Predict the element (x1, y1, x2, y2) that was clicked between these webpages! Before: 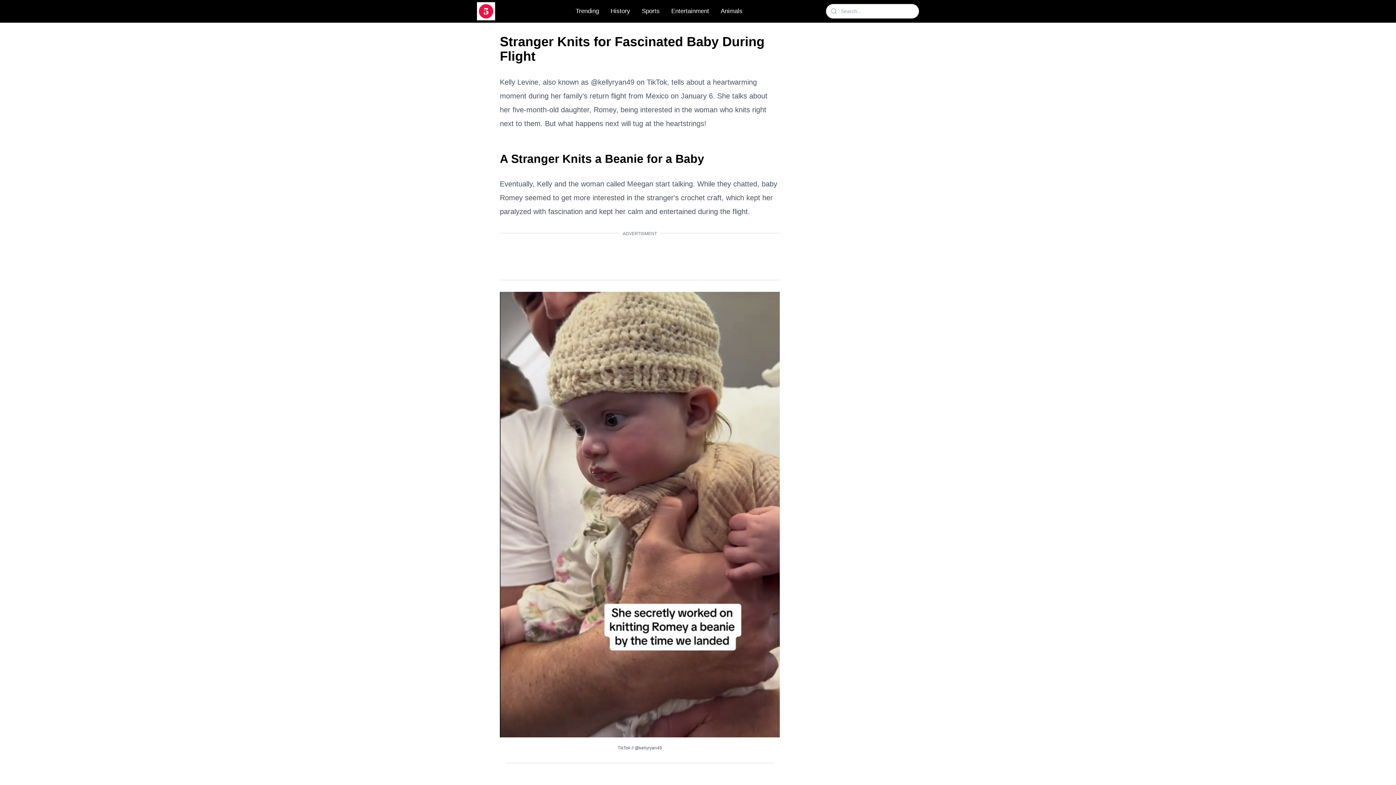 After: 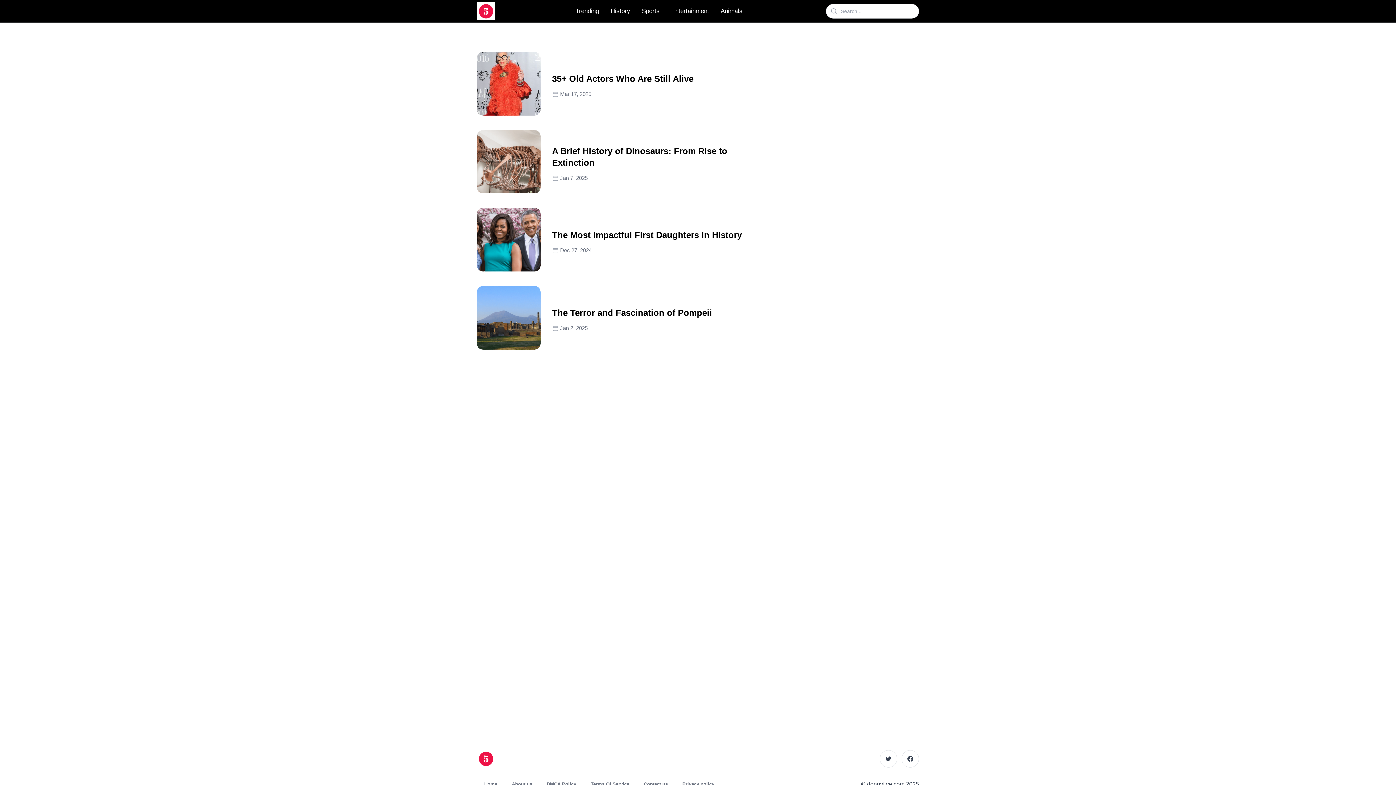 Action: bbox: (606, 5, 634, 17) label: History